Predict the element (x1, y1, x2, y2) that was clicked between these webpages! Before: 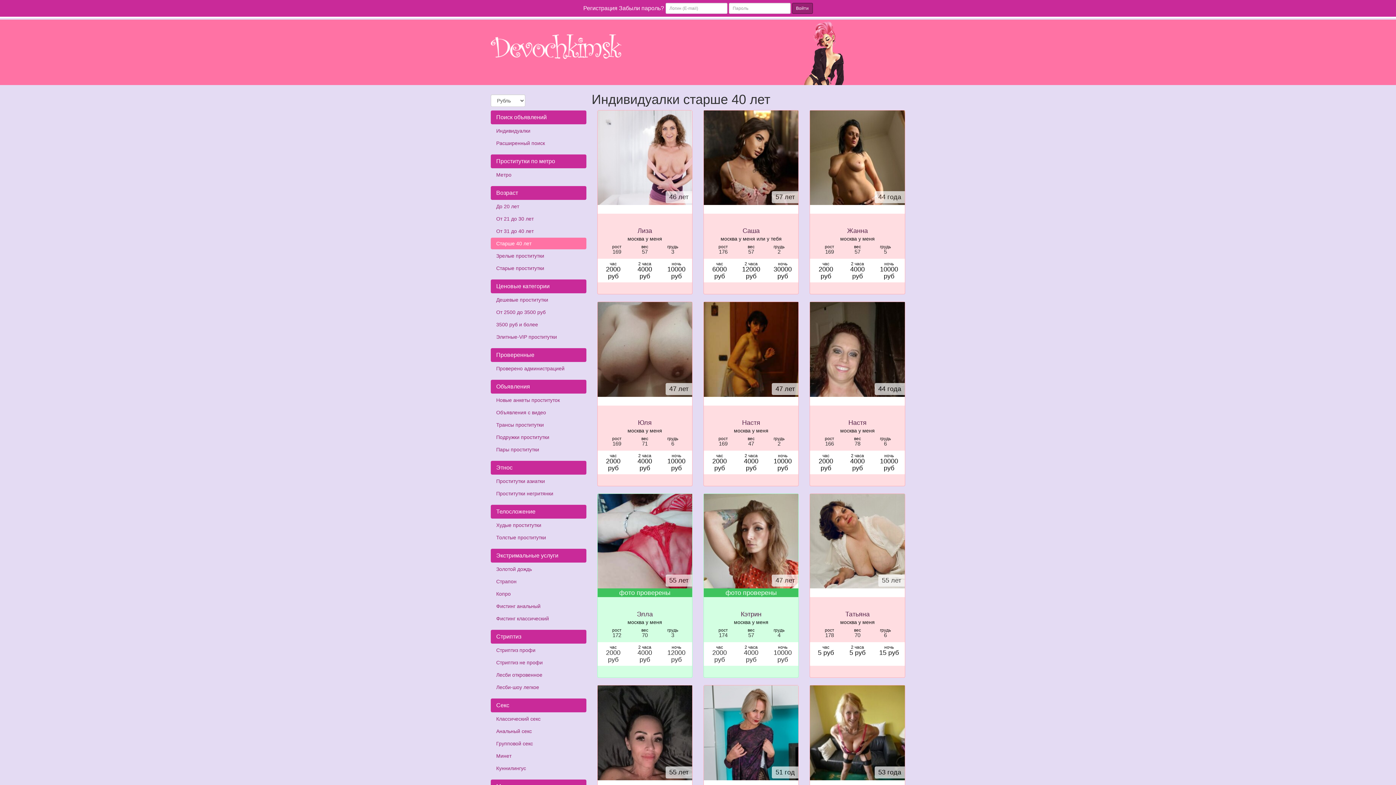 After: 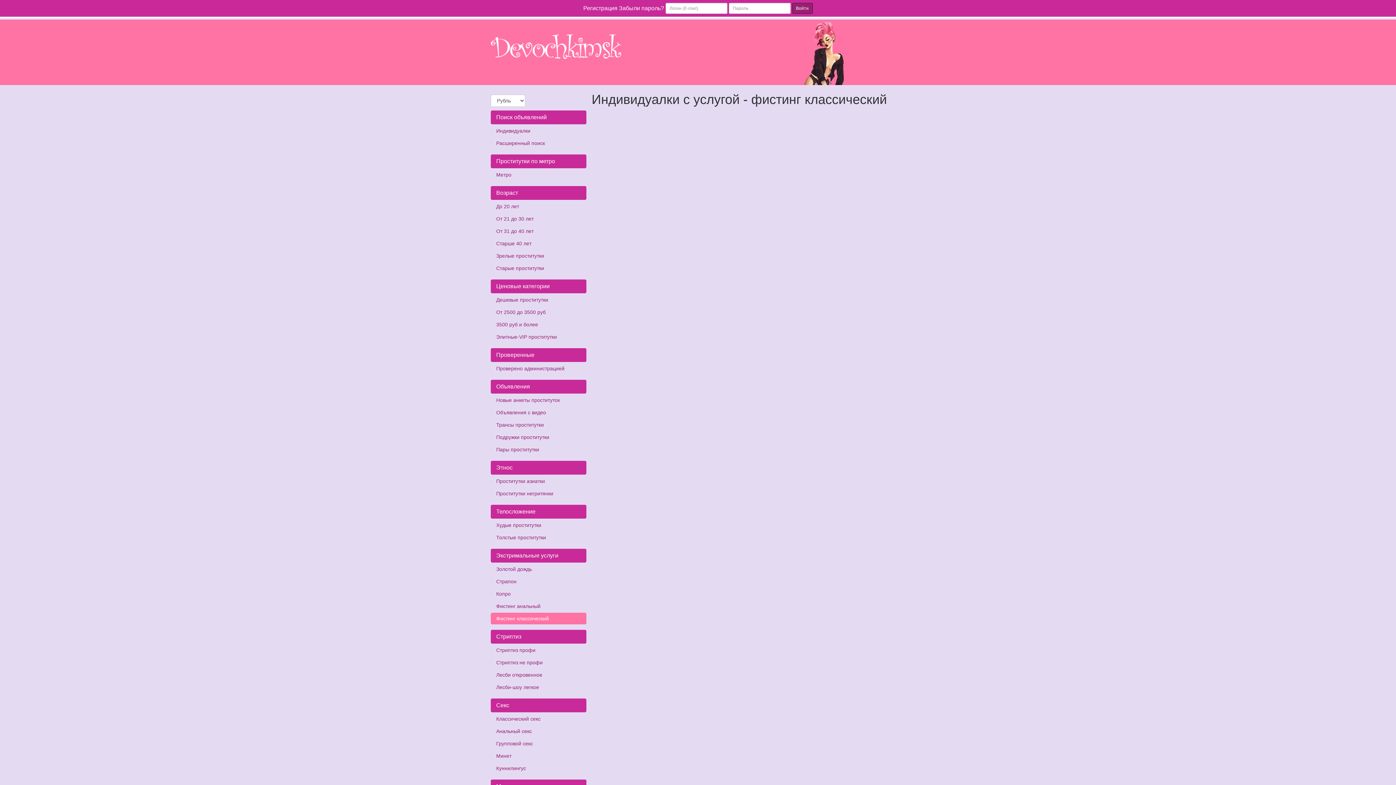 Action: label: Фистинг классический bbox: (490, 613, 586, 624)